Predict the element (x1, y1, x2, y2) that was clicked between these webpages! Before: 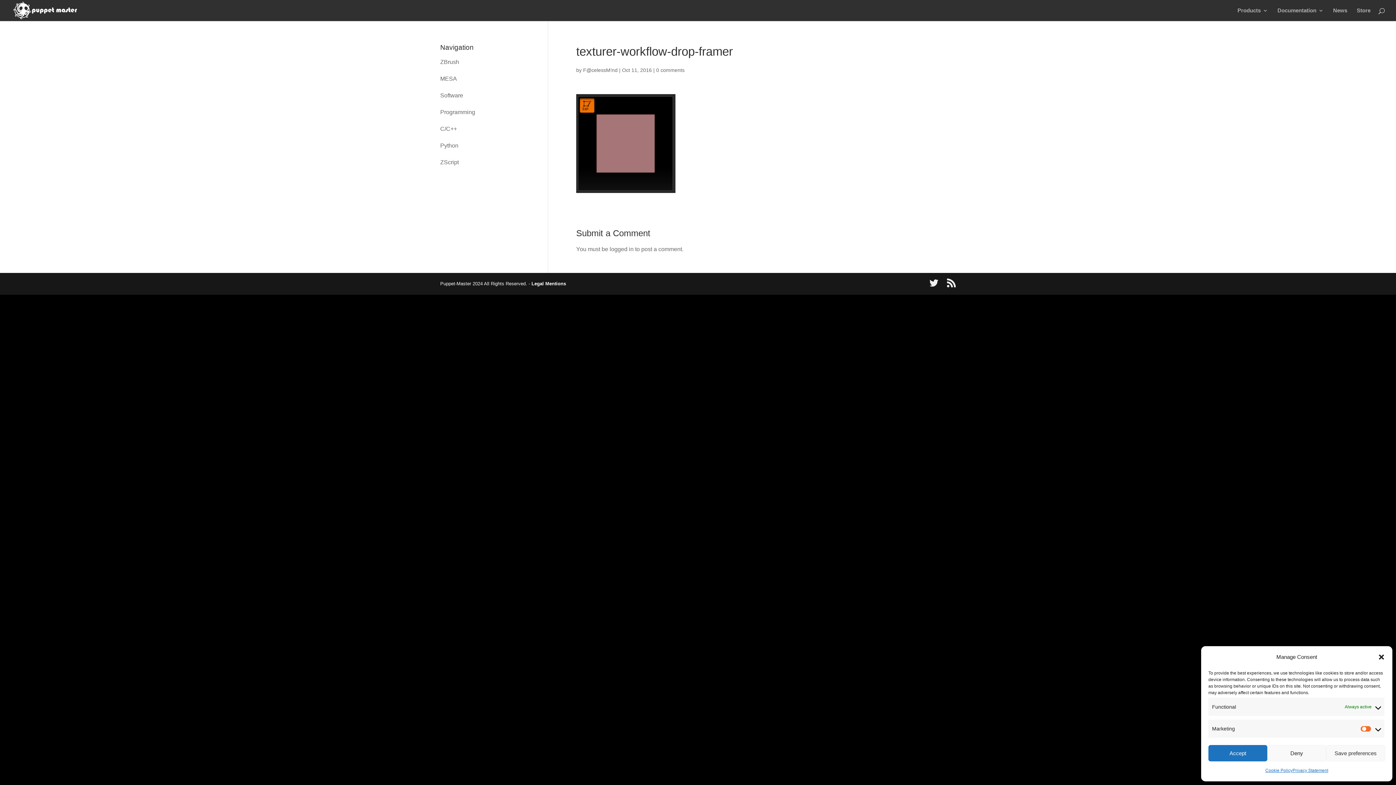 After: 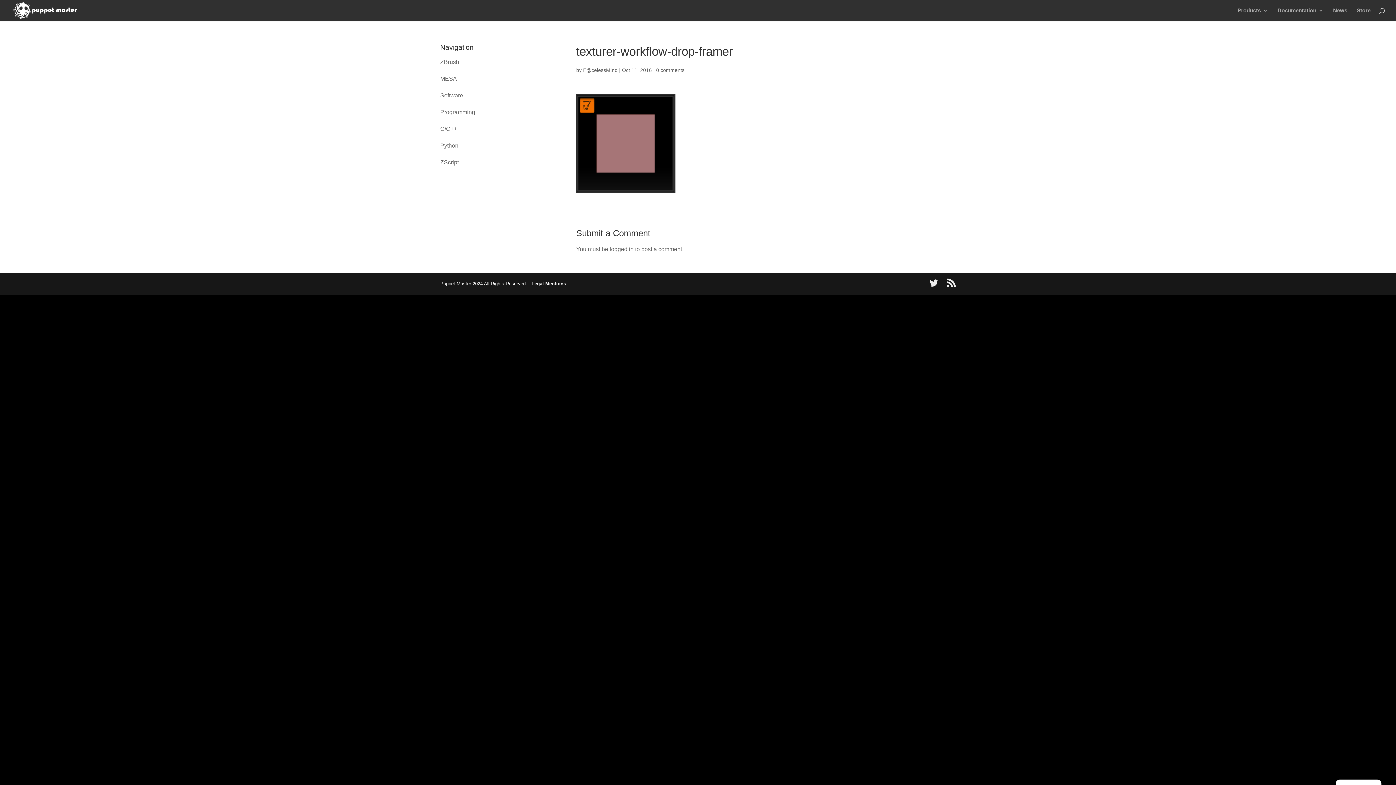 Action: bbox: (1378, 653, 1385, 661) label: Close dialog